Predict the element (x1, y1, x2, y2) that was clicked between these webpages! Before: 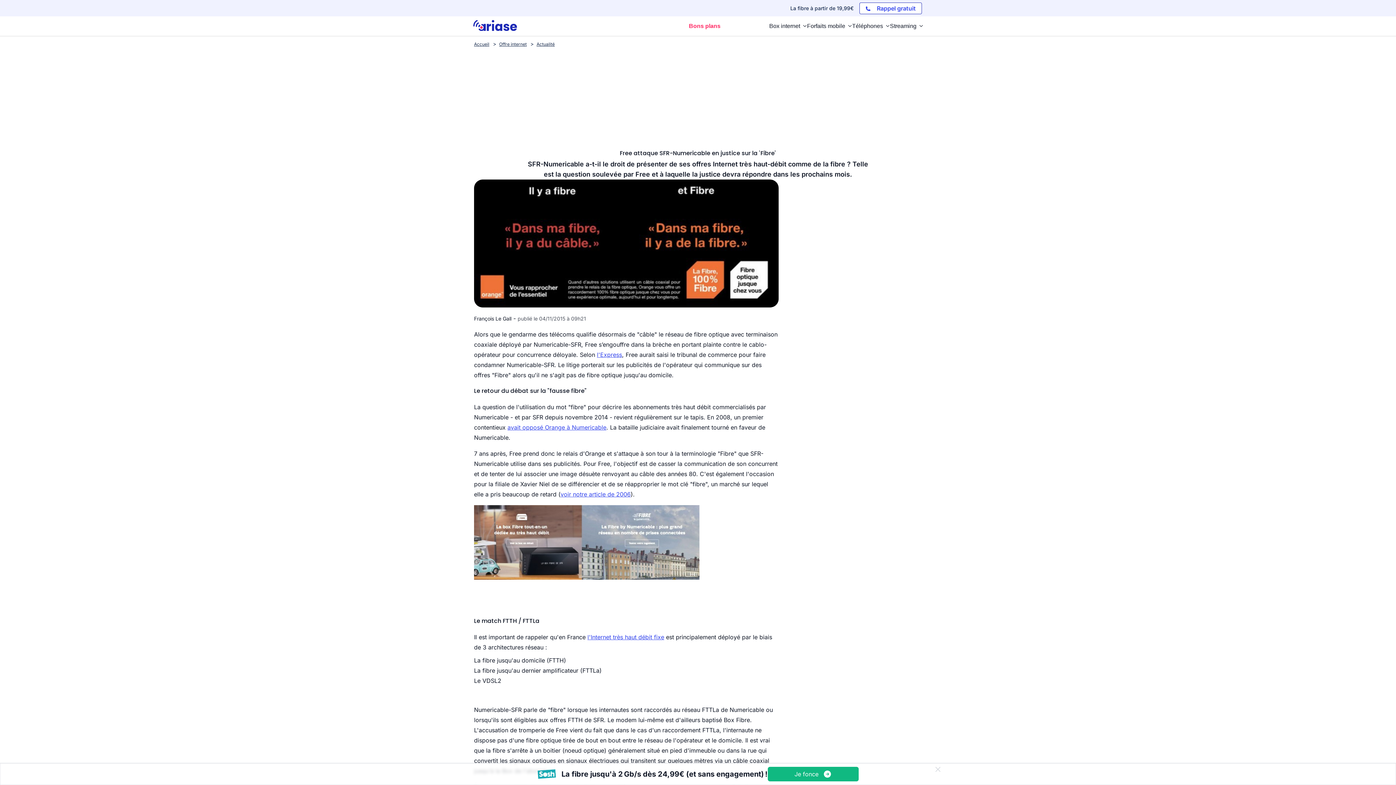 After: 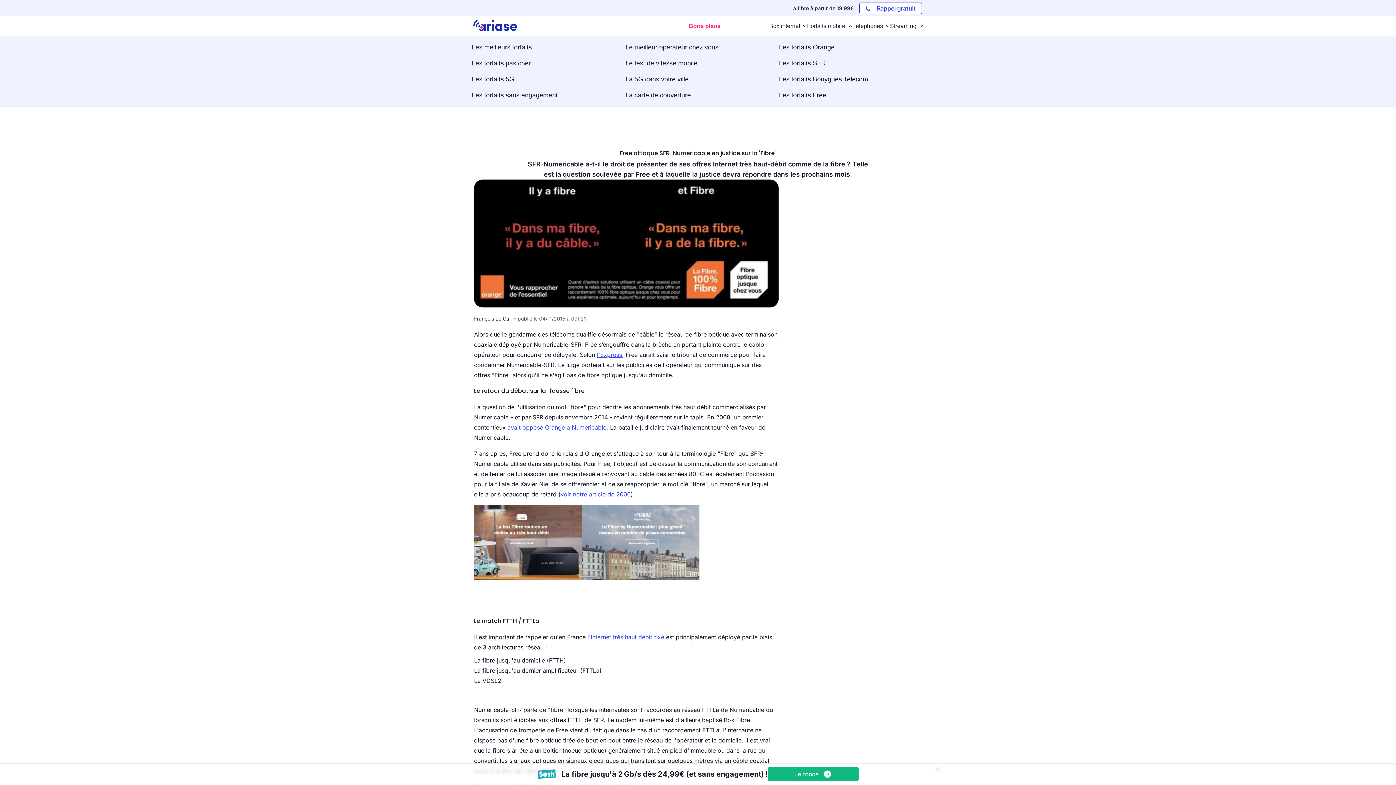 Action: bbox: (807, 21, 852, 30) label: Forfaits mobile